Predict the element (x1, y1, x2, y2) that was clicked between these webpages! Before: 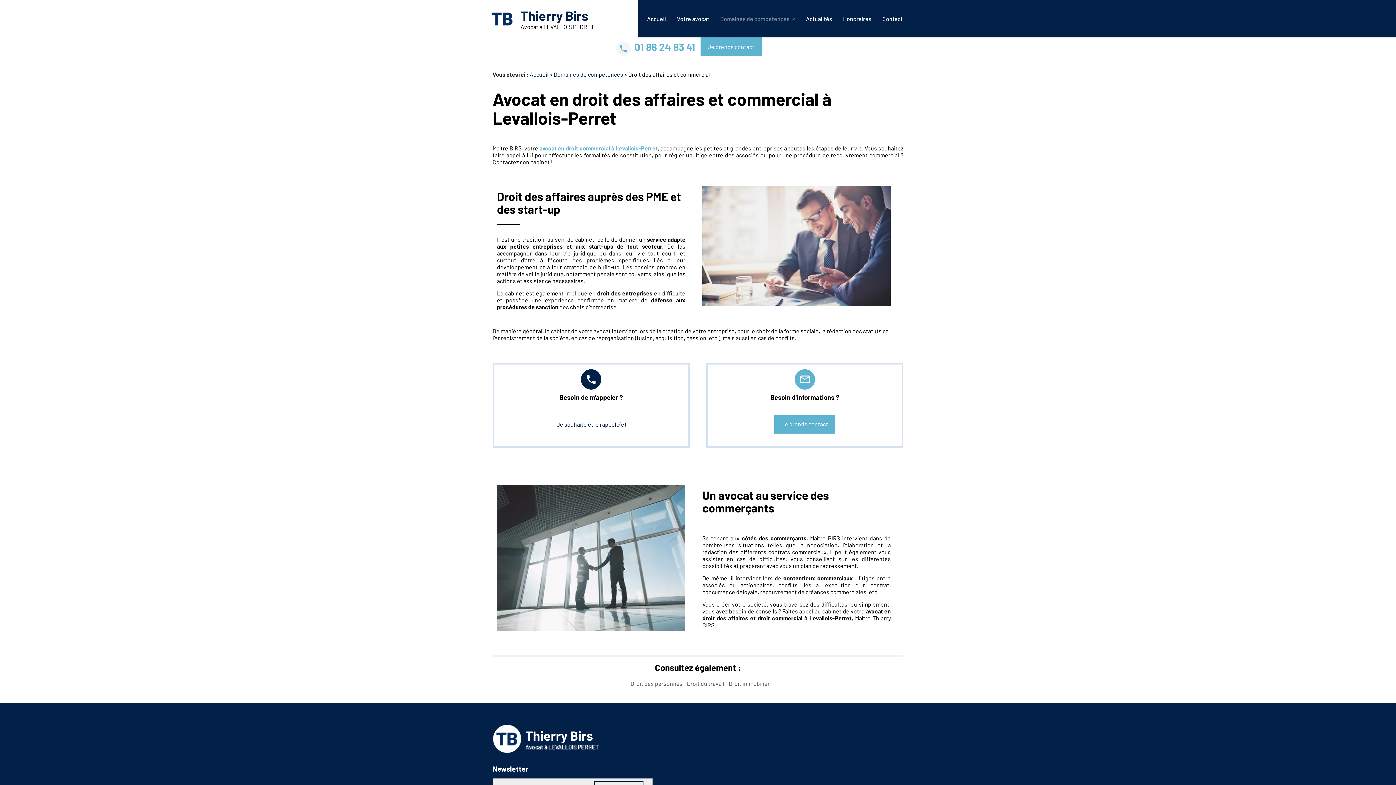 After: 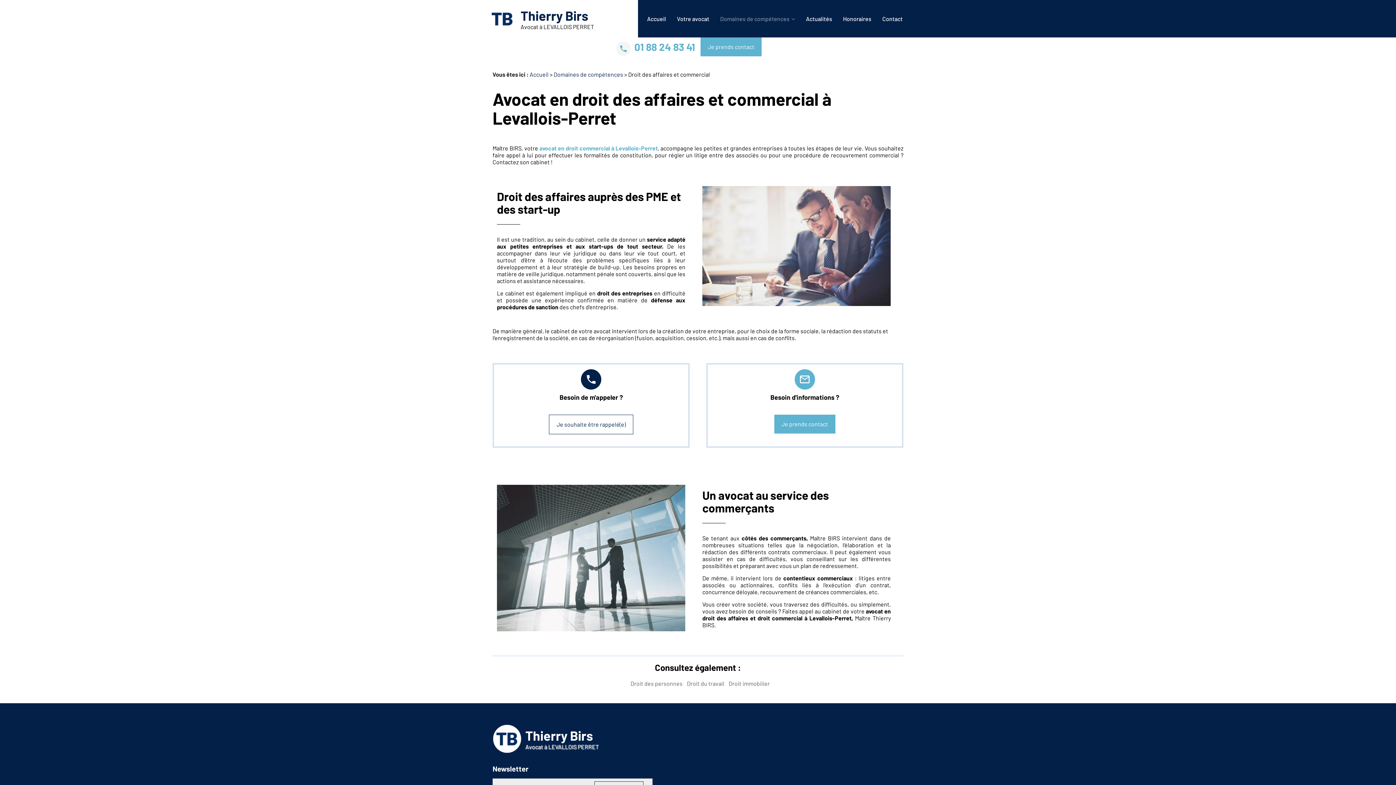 Action: label: 01 88 24 83 41 bbox: (634, 42, 695, 52)